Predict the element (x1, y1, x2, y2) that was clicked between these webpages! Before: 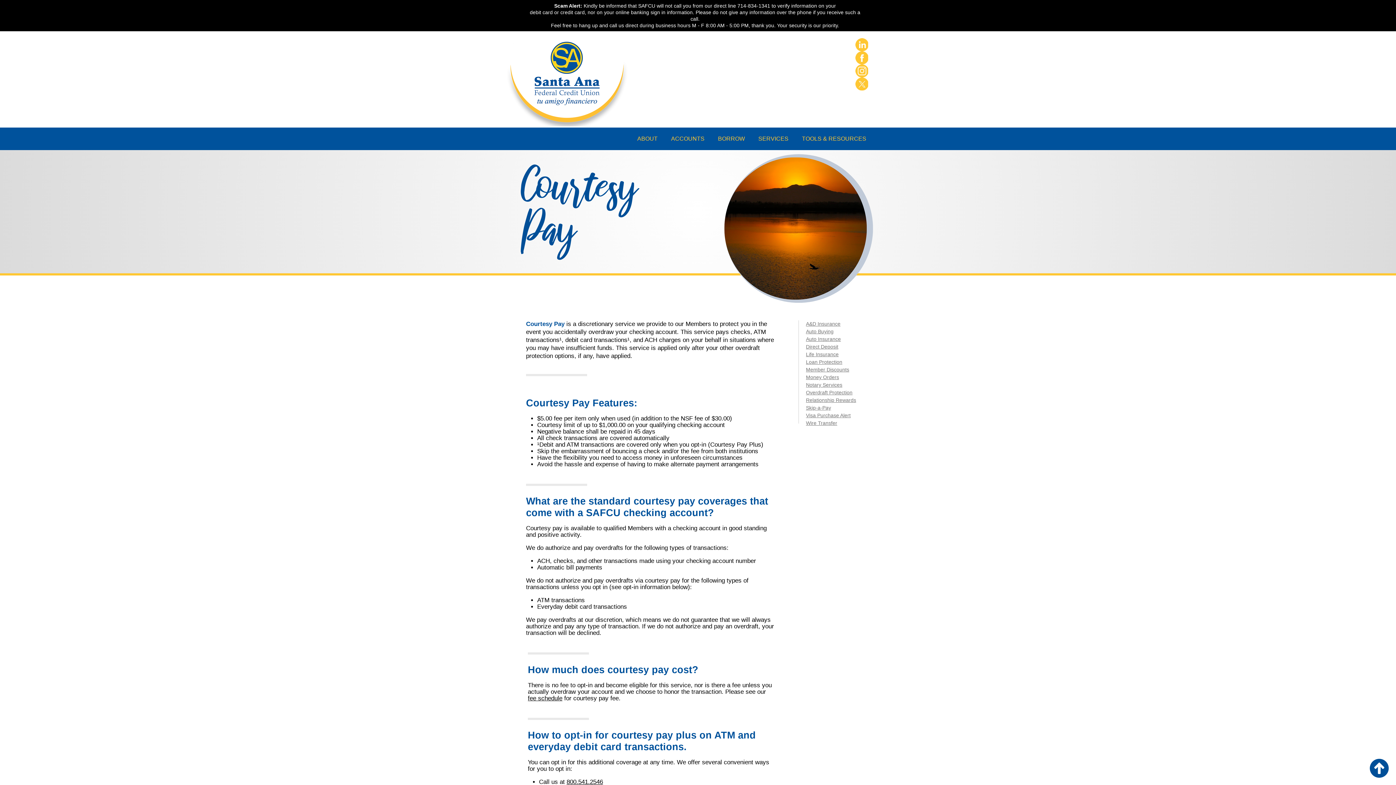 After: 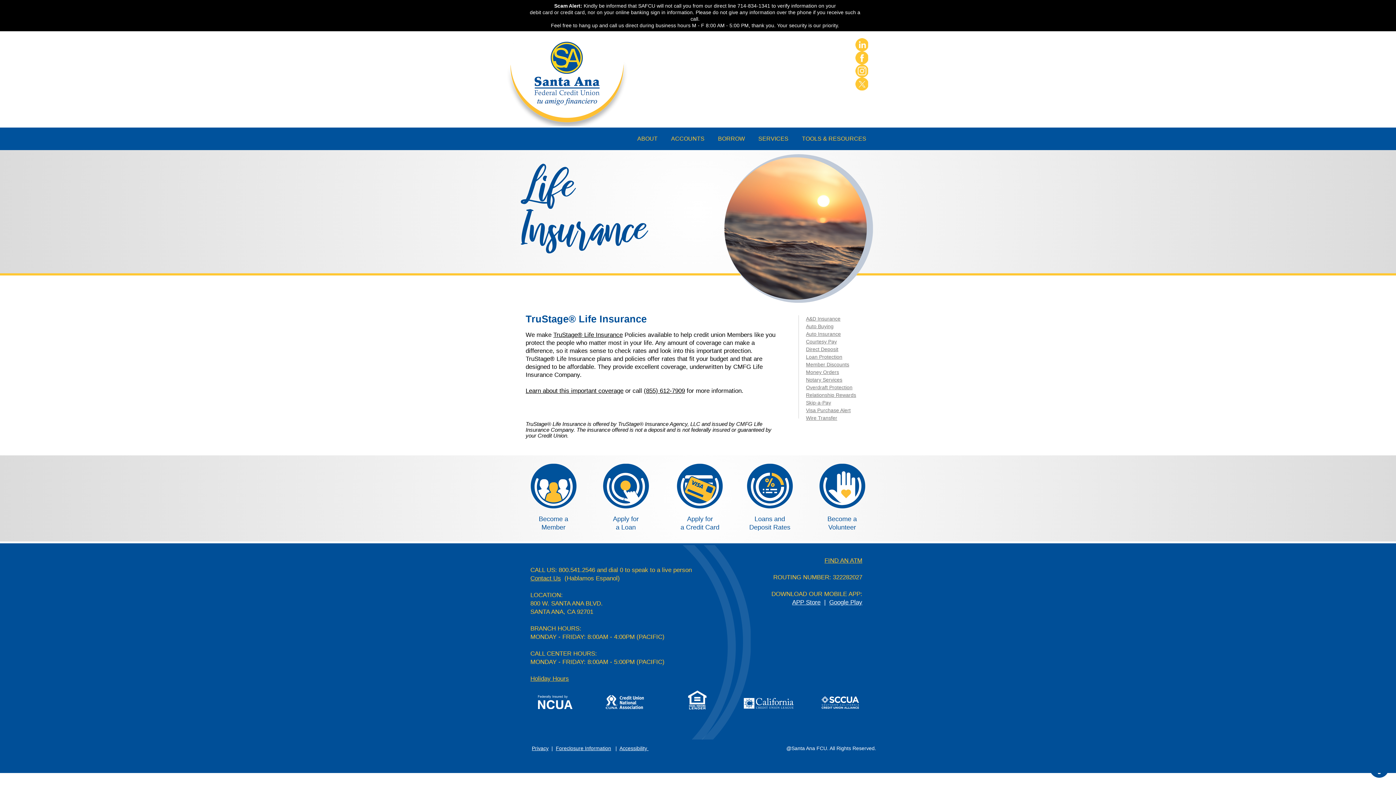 Action: bbox: (806, 351, 838, 357) label: Life Insurance